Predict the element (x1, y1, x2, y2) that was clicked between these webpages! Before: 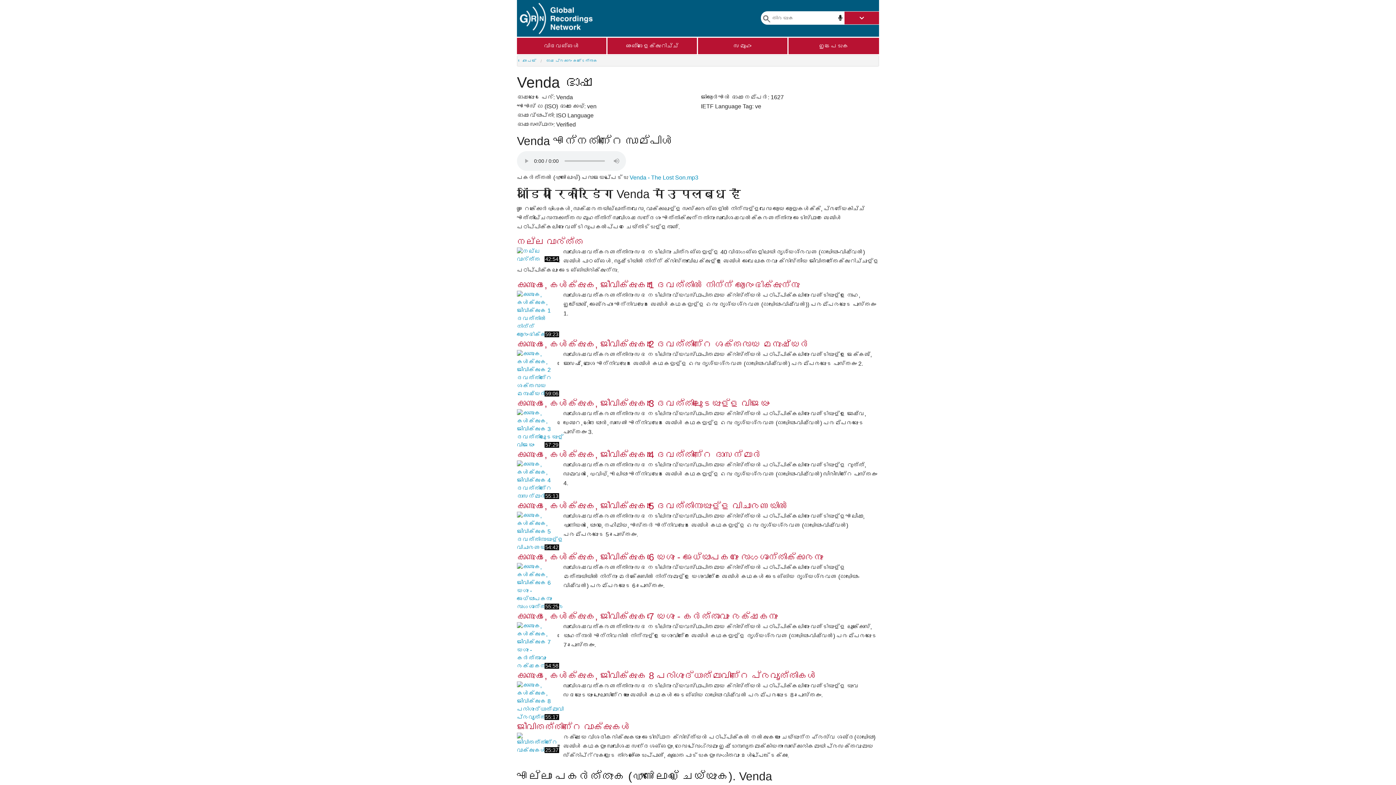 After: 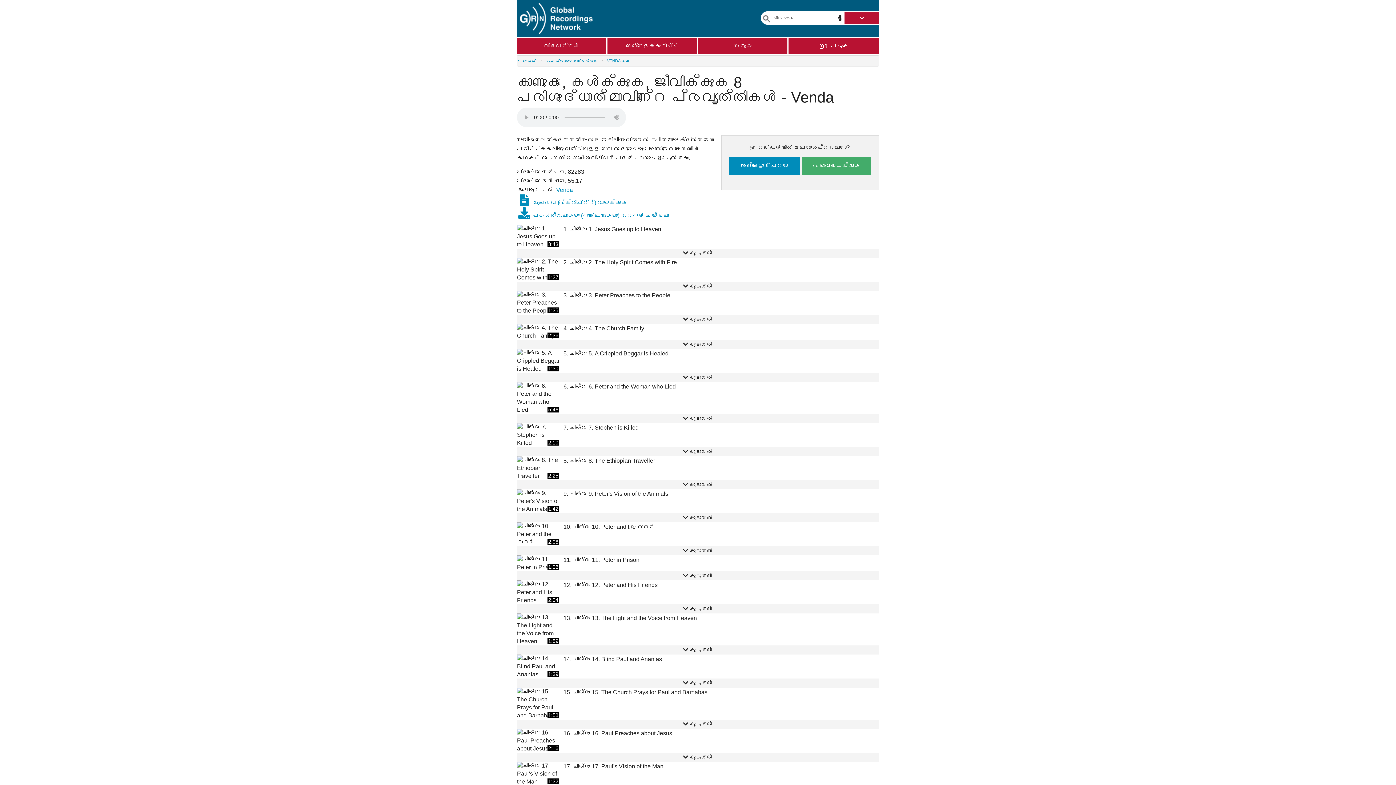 Action: bbox: (517, 670, 816, 680) label: കാണുക, കേൾക്കുക, ജീവിക്കുക 8 പരിശുദ്ധാത്മാവിന്റെ പ്രവൃത്തികൾ